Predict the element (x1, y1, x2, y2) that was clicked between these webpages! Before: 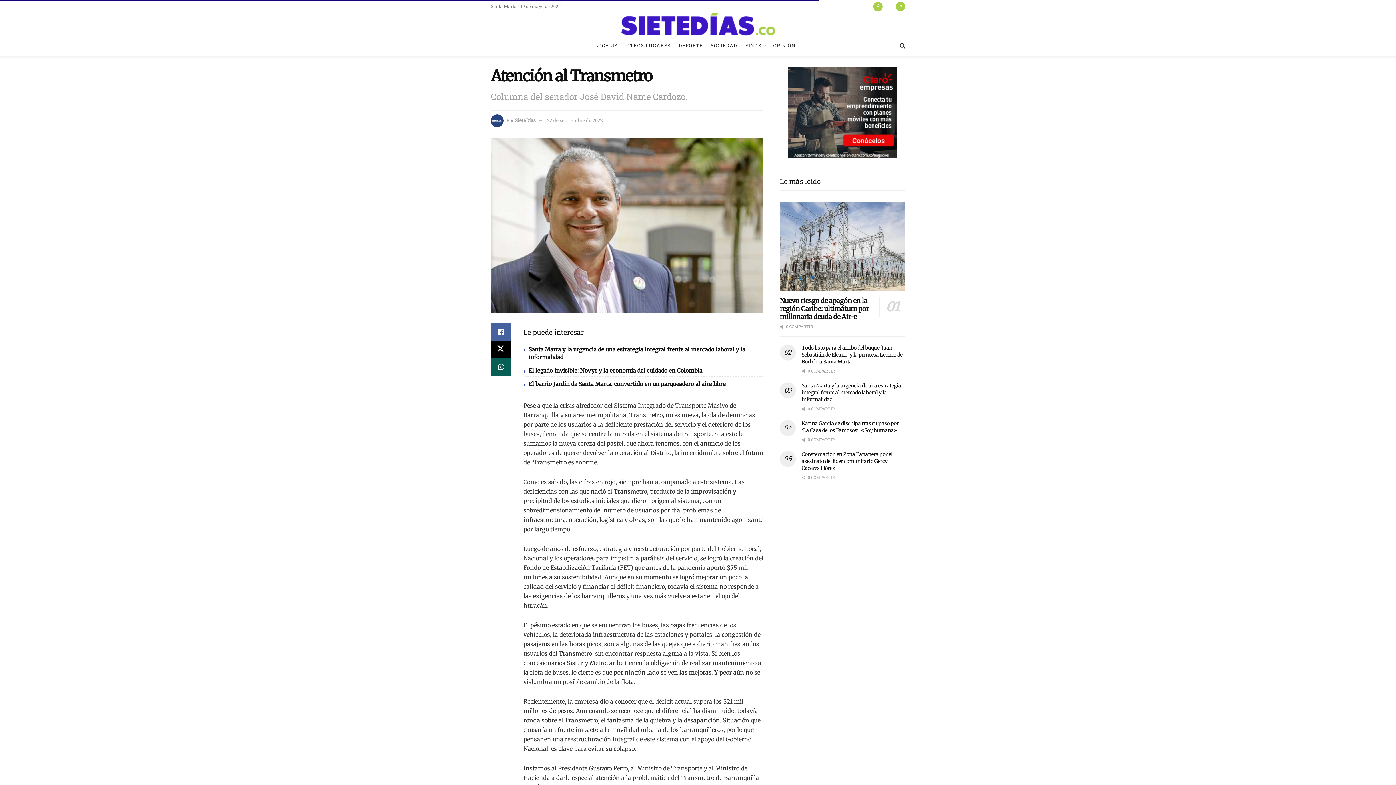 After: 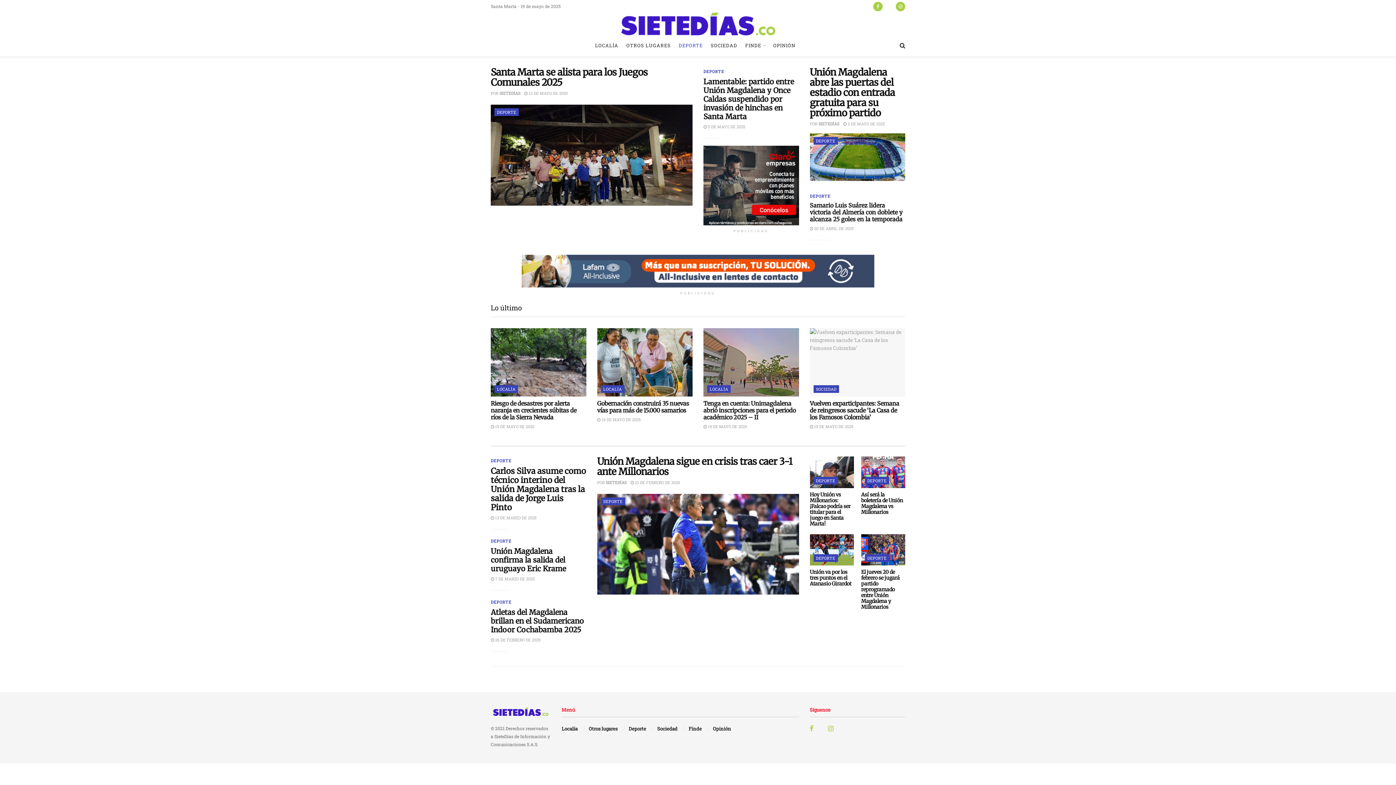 Action: bbox: (678, 34, 702, 56) label: DEPORTE